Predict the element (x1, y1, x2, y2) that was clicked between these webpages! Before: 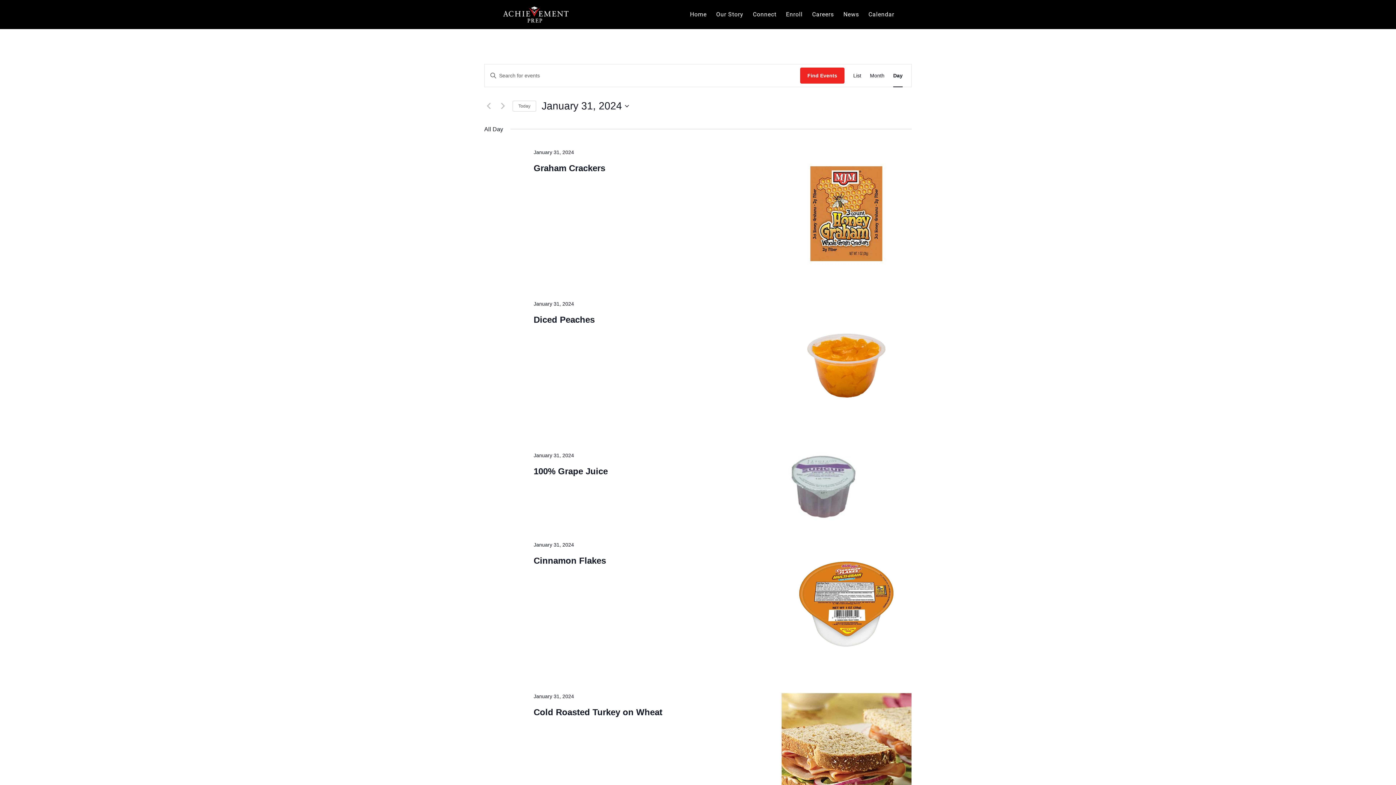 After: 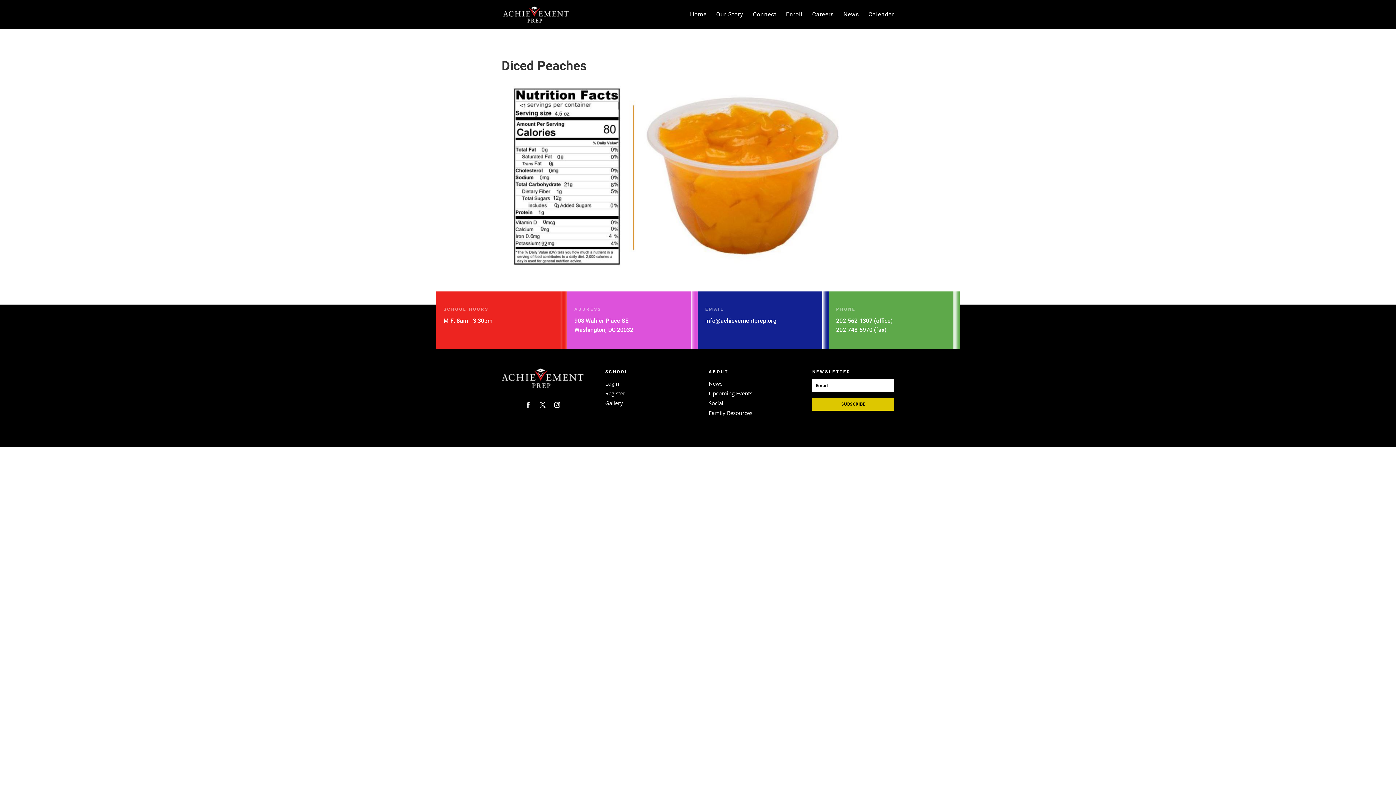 Action: bbox: (533, 314, 594, 325) label: Diced Peaches